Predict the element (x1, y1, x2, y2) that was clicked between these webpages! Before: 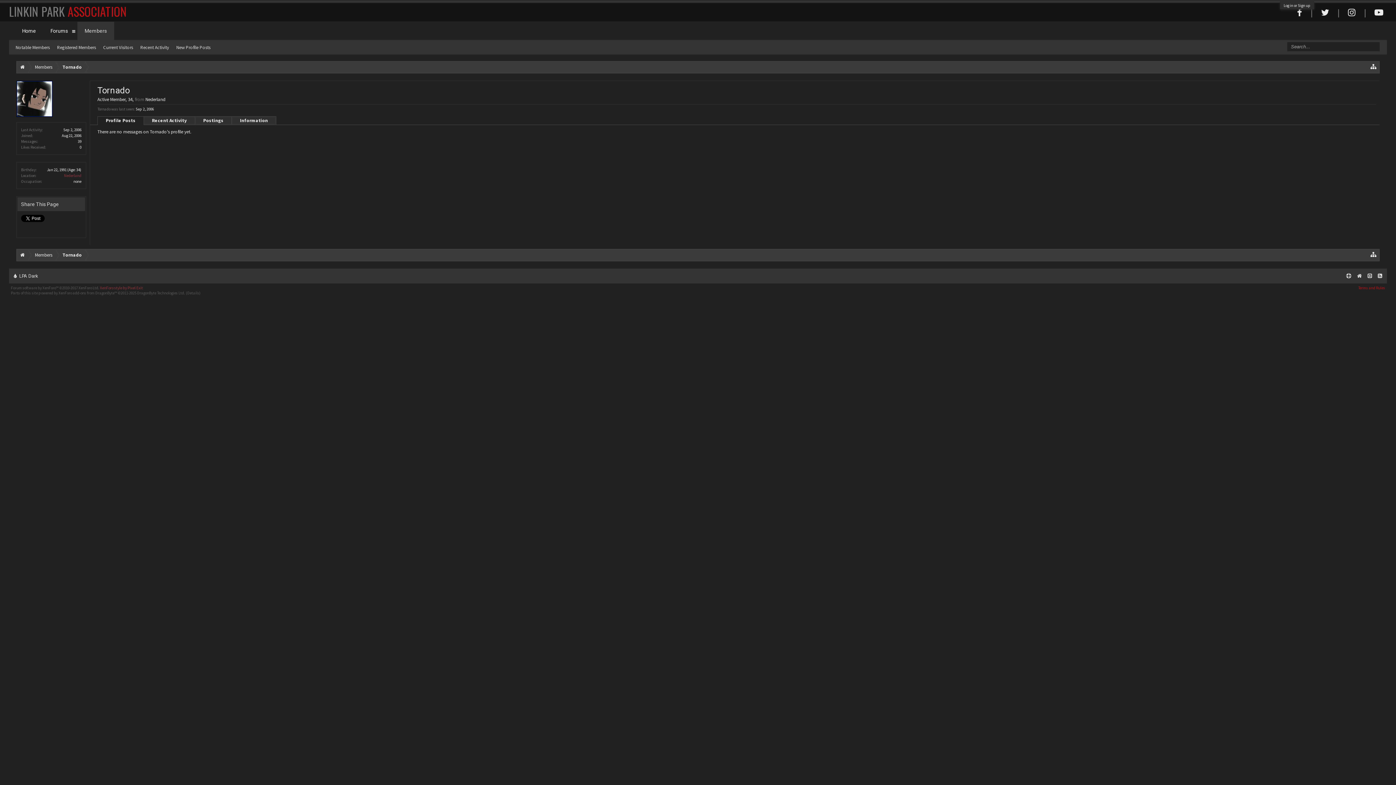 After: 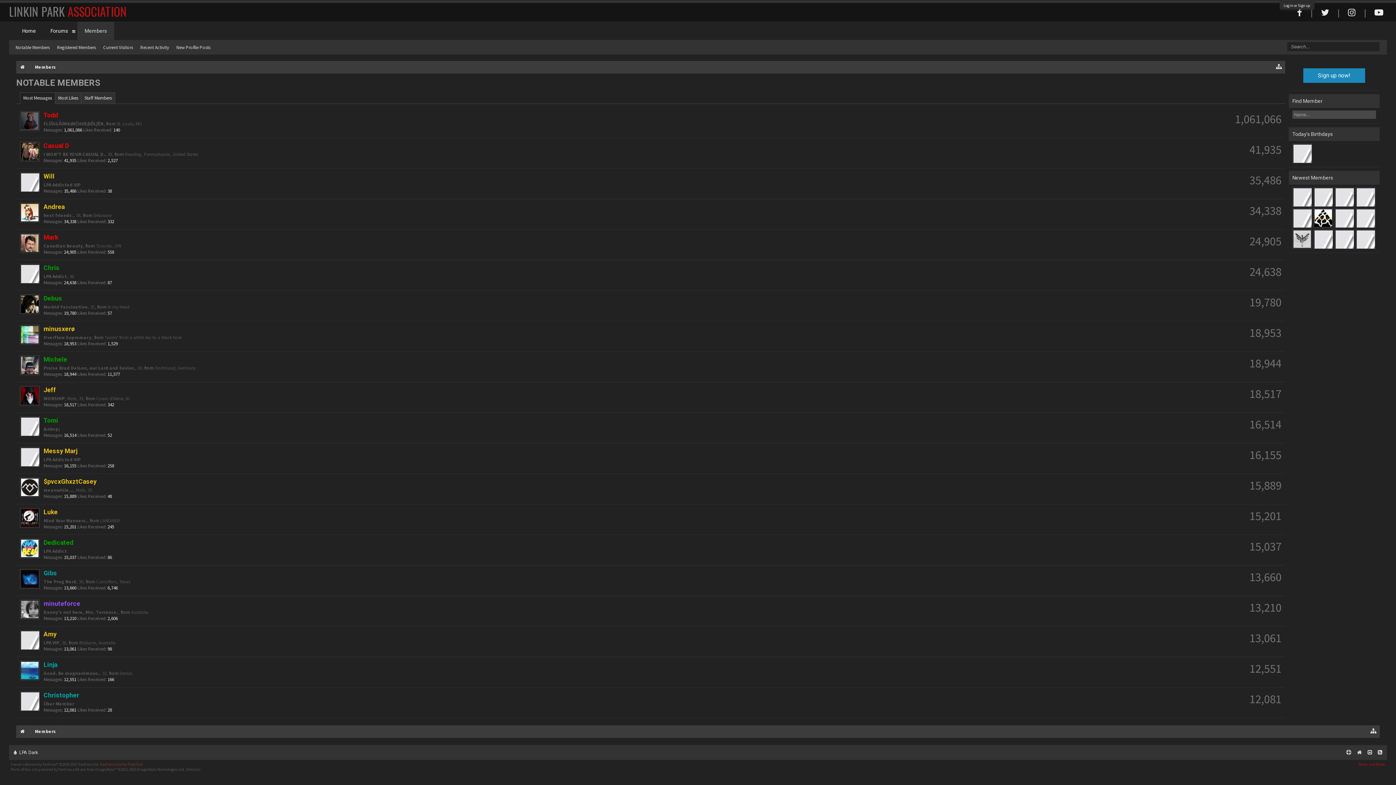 Action: bbox: (12, 40, 53, 54) label: Notable Members